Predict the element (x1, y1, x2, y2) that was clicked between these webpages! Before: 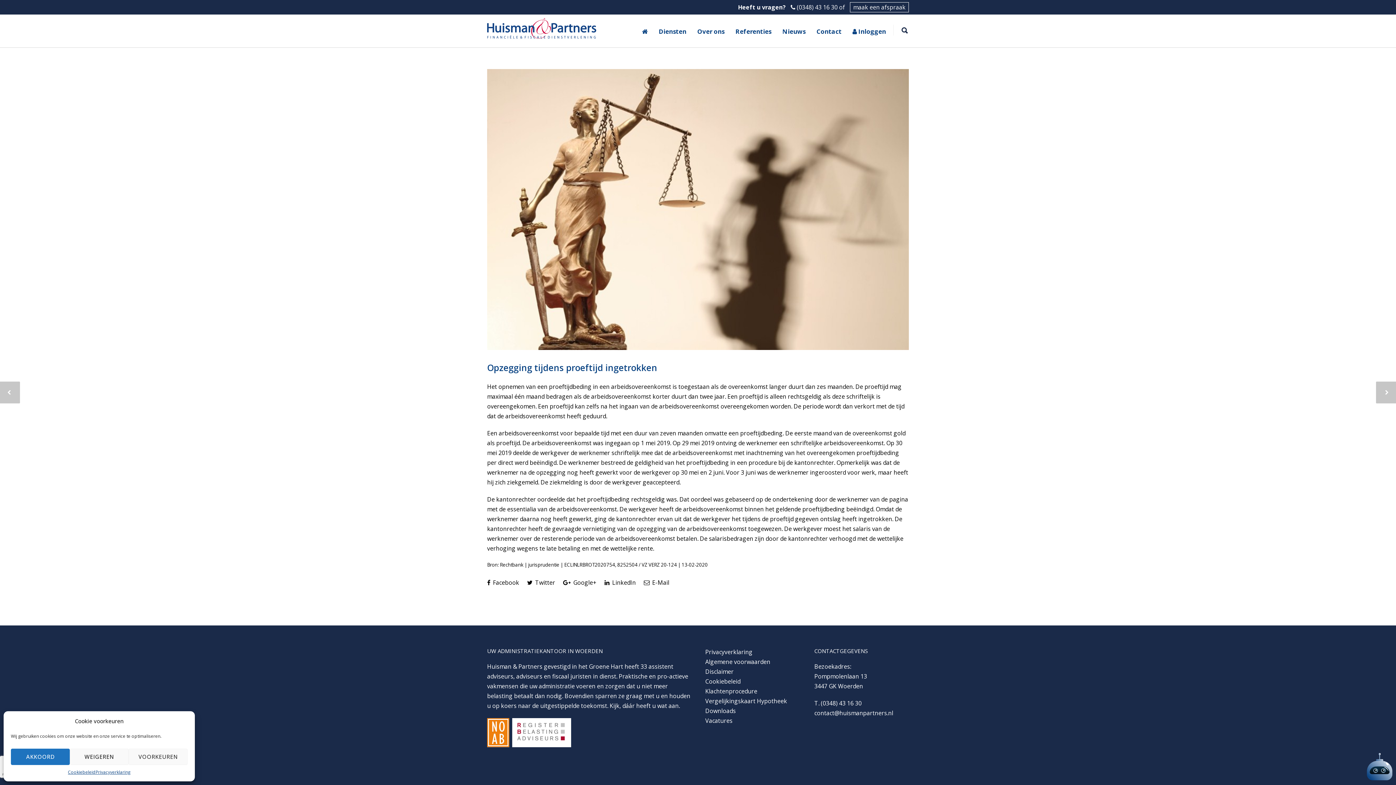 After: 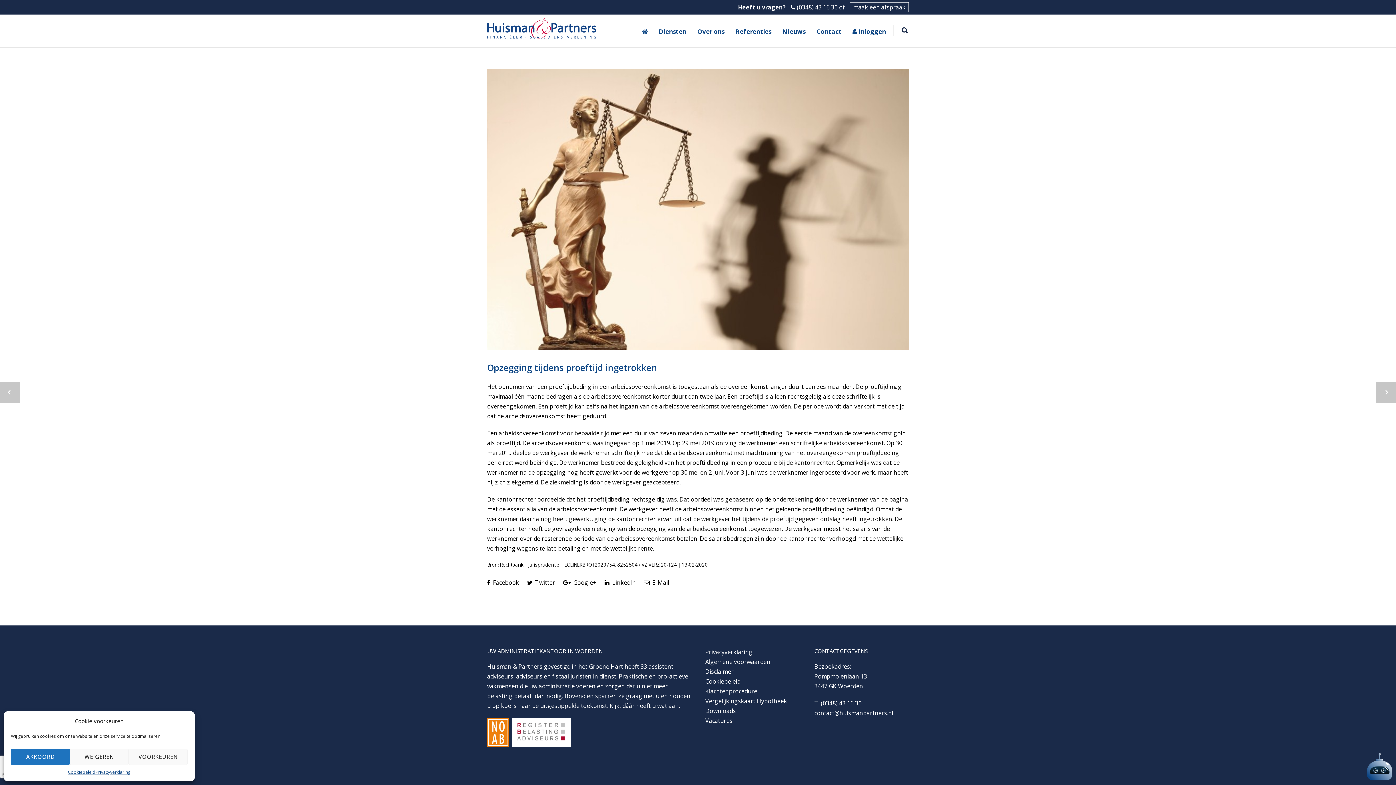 Action: label: Vergelijkingskaart Hypotheek bbox: (705, 697, 787, 705)